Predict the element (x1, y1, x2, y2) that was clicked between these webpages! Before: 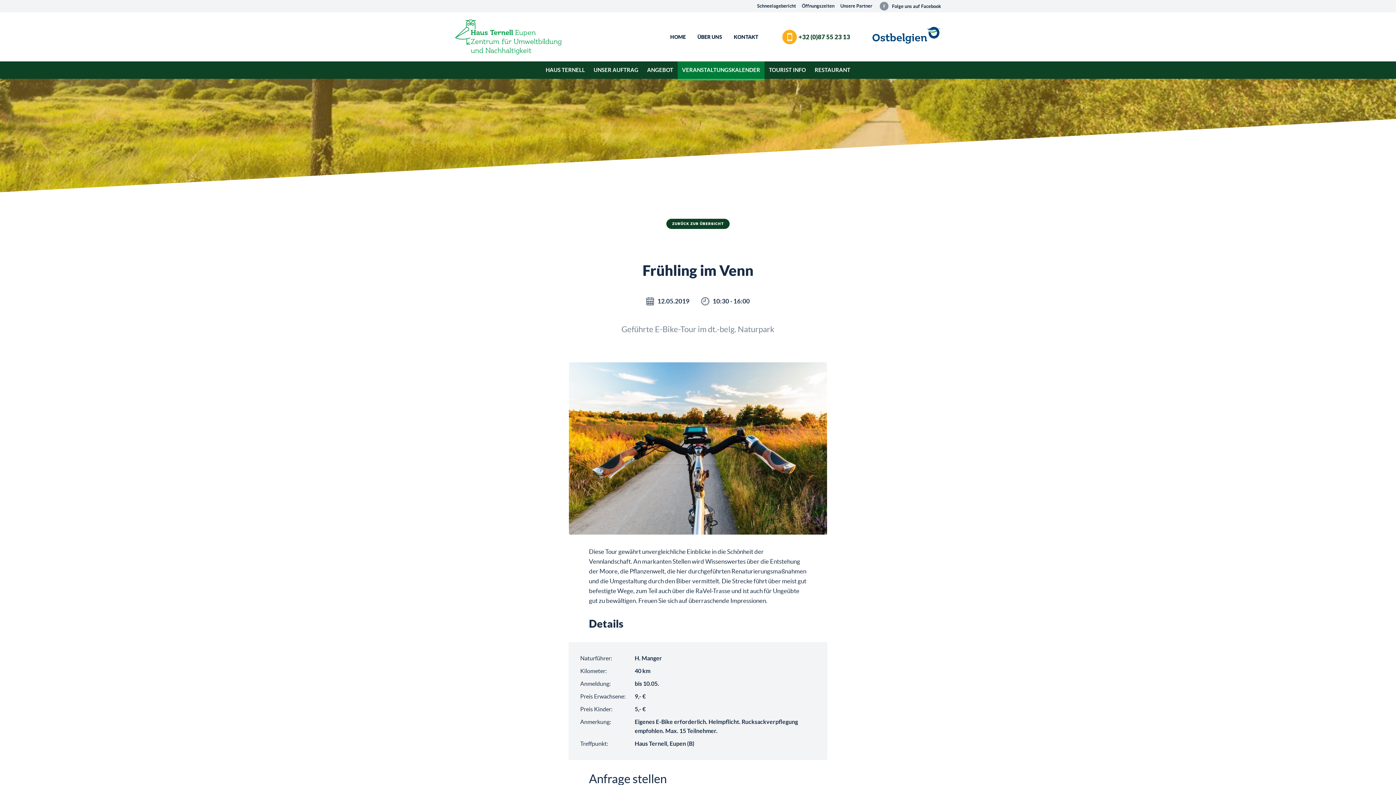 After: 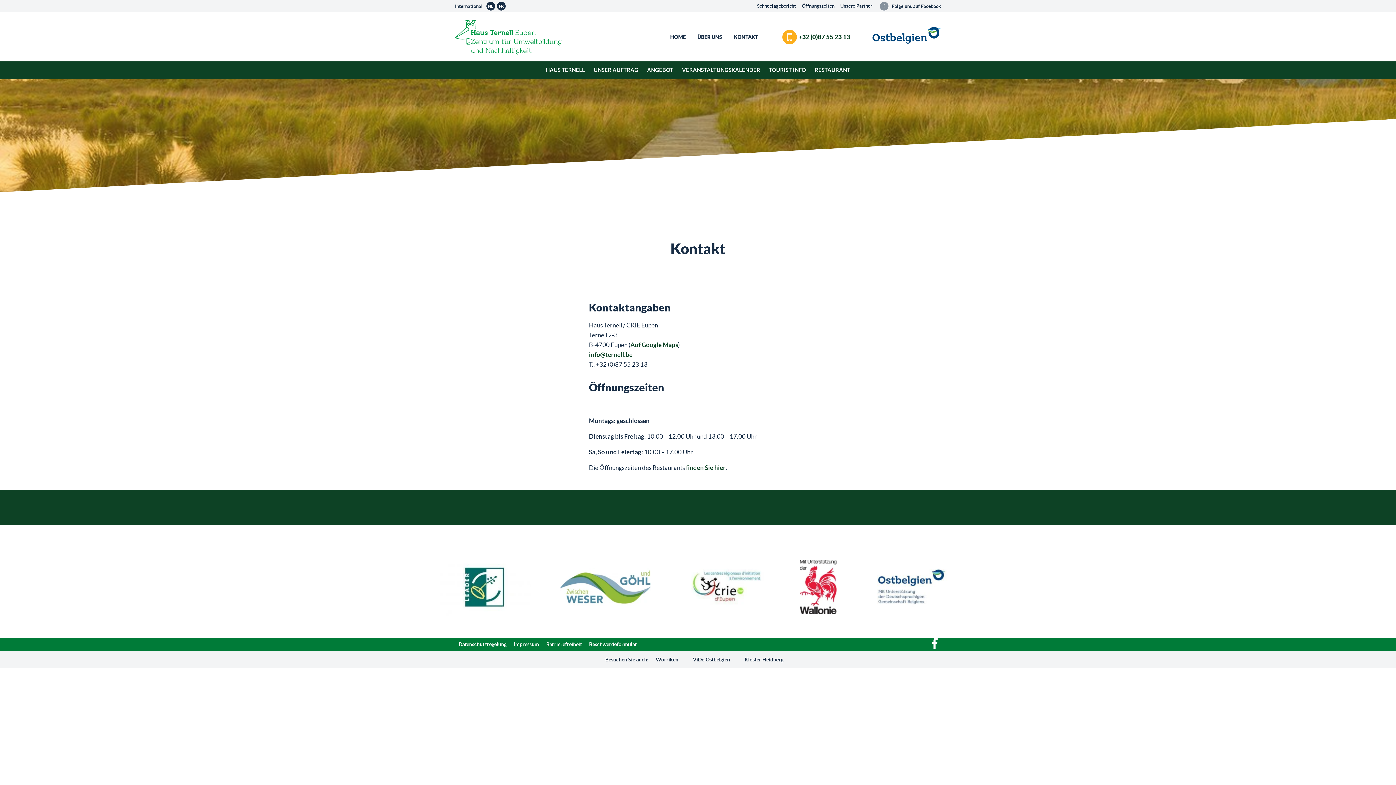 Action: bbox: (734, 34, 758, 40) label: KONTAKT